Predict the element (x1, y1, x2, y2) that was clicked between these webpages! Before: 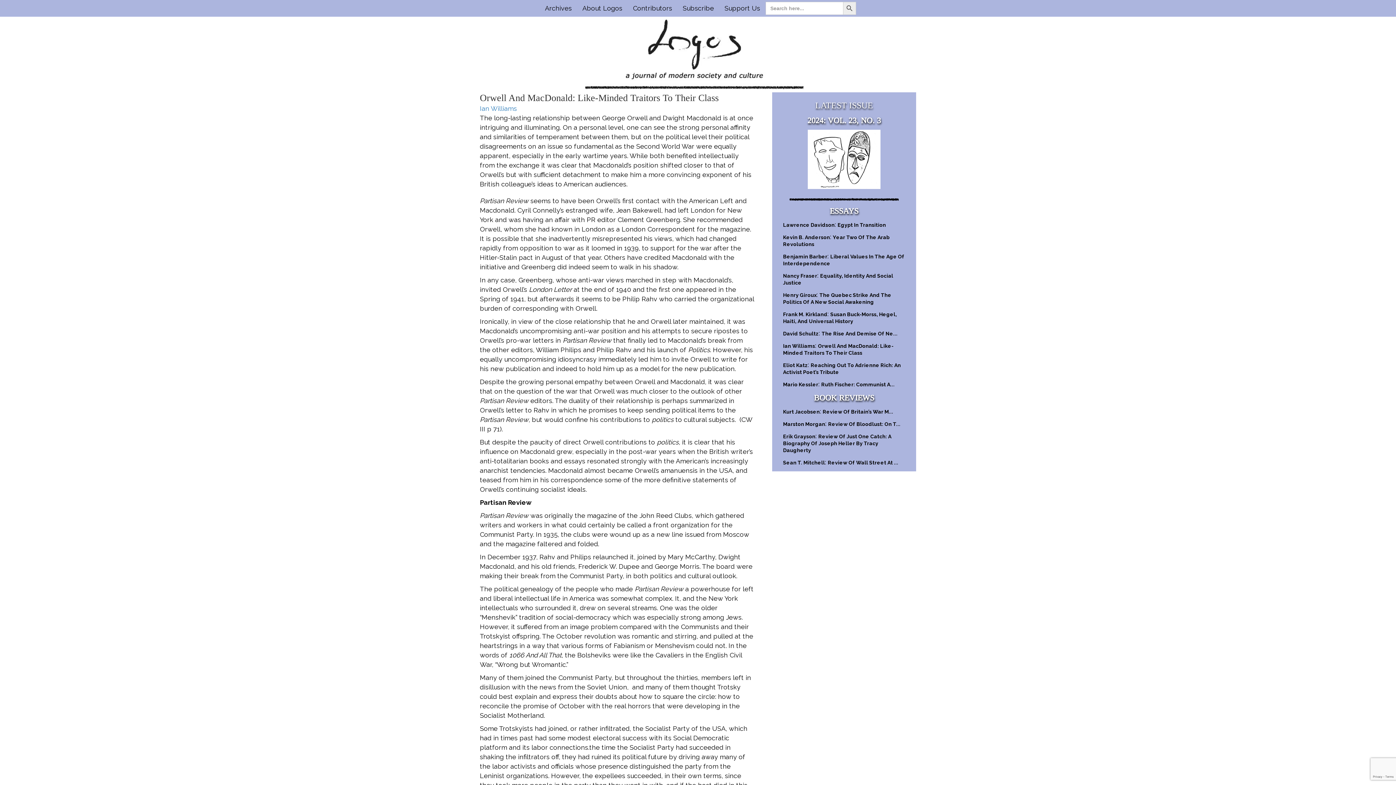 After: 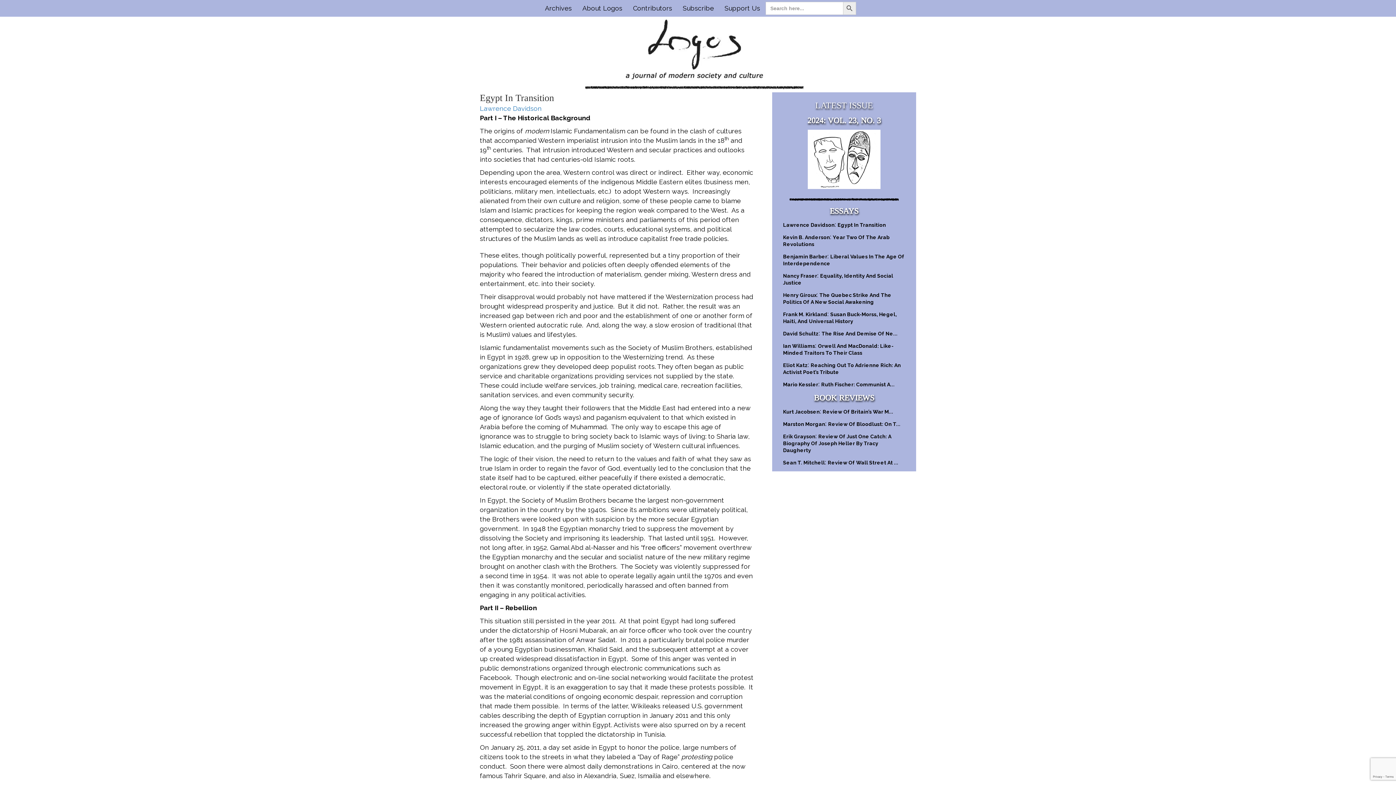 Action: label: Egypt In Transition bbox: (837, 222, 886, 228)